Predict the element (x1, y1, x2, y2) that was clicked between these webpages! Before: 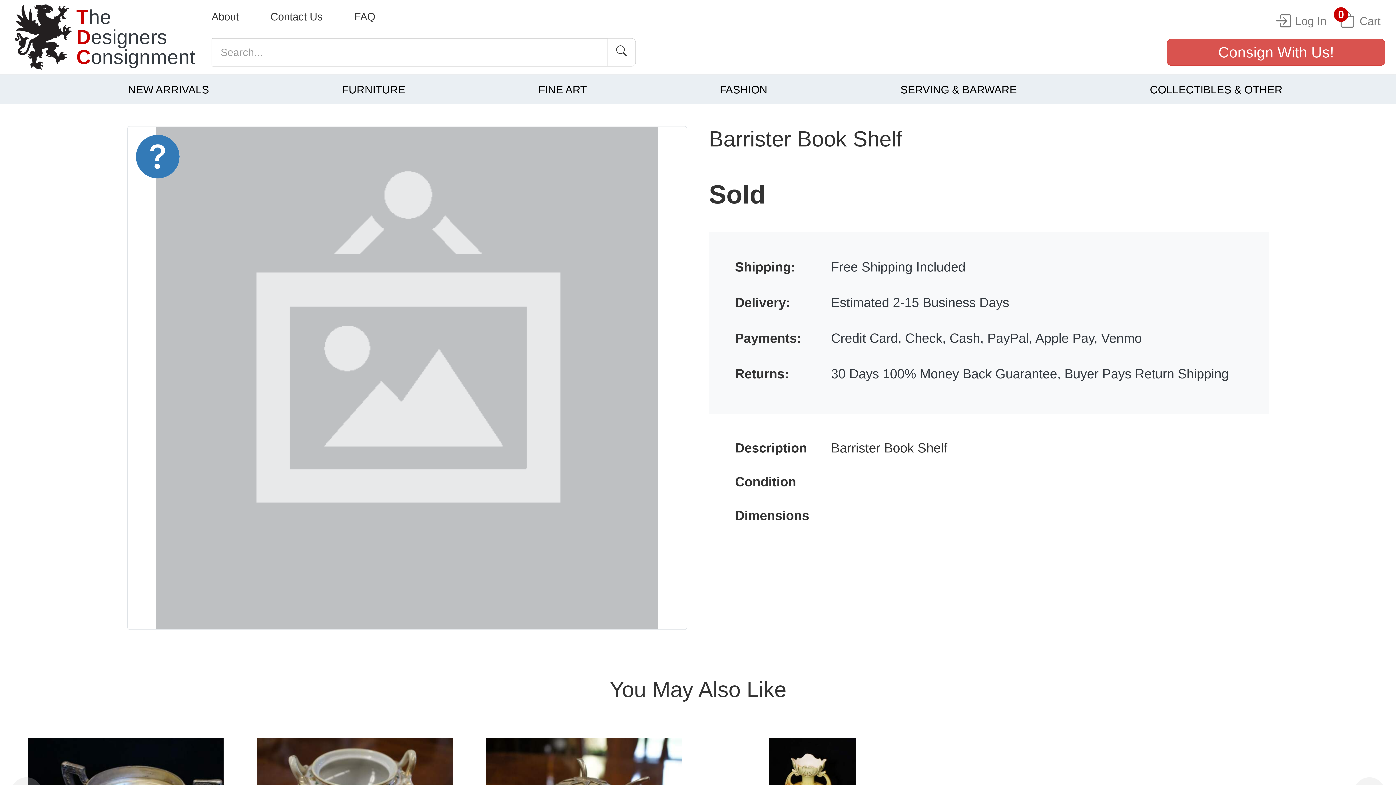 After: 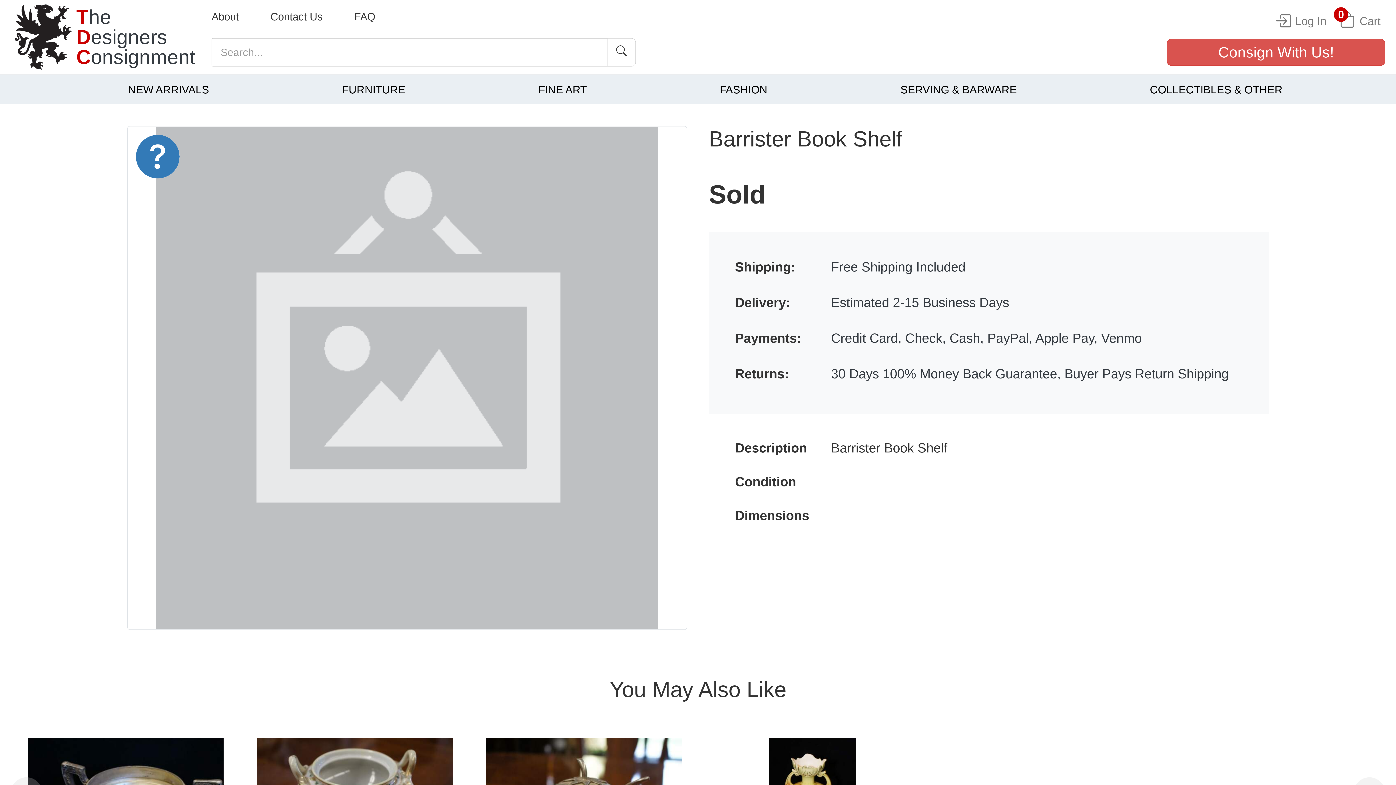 Action: bbox: (127, 126, 686, 629)